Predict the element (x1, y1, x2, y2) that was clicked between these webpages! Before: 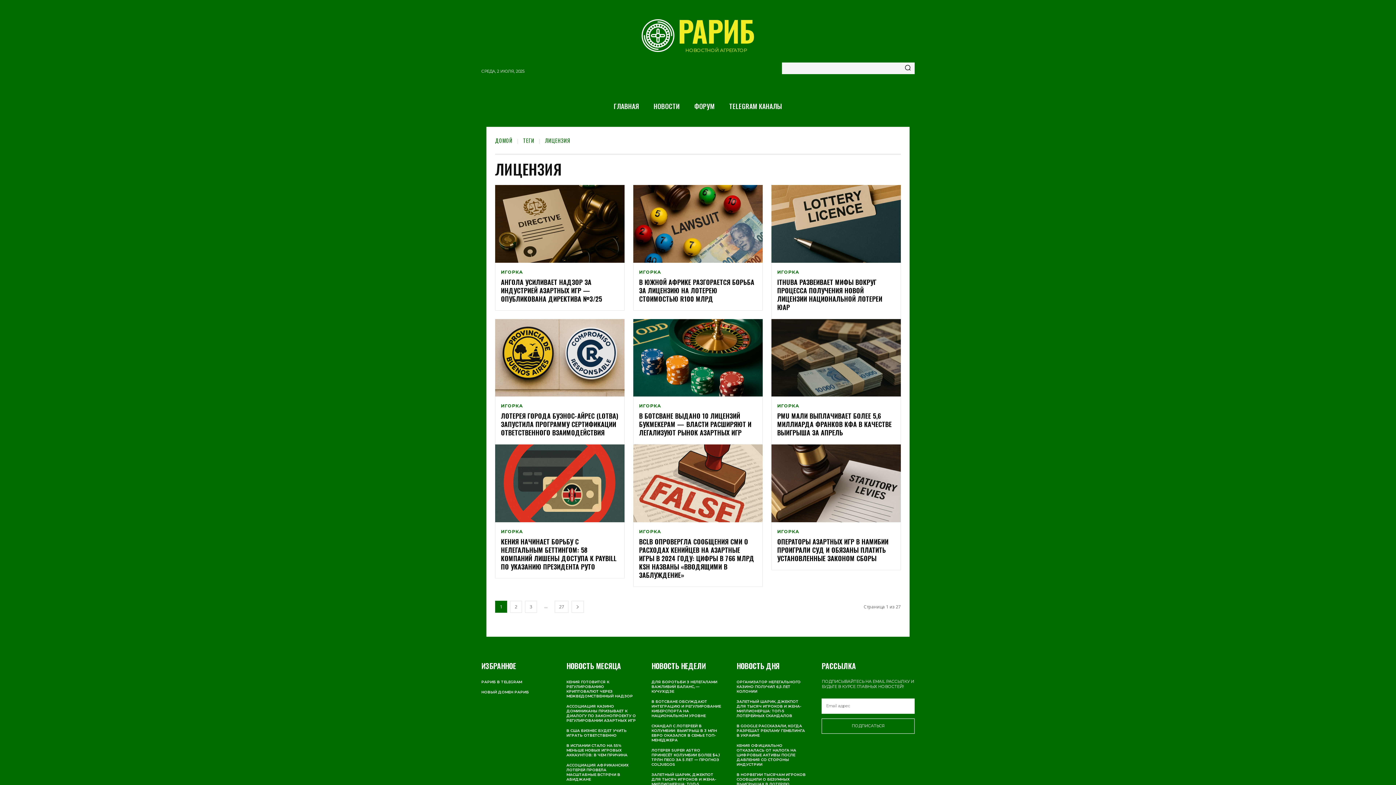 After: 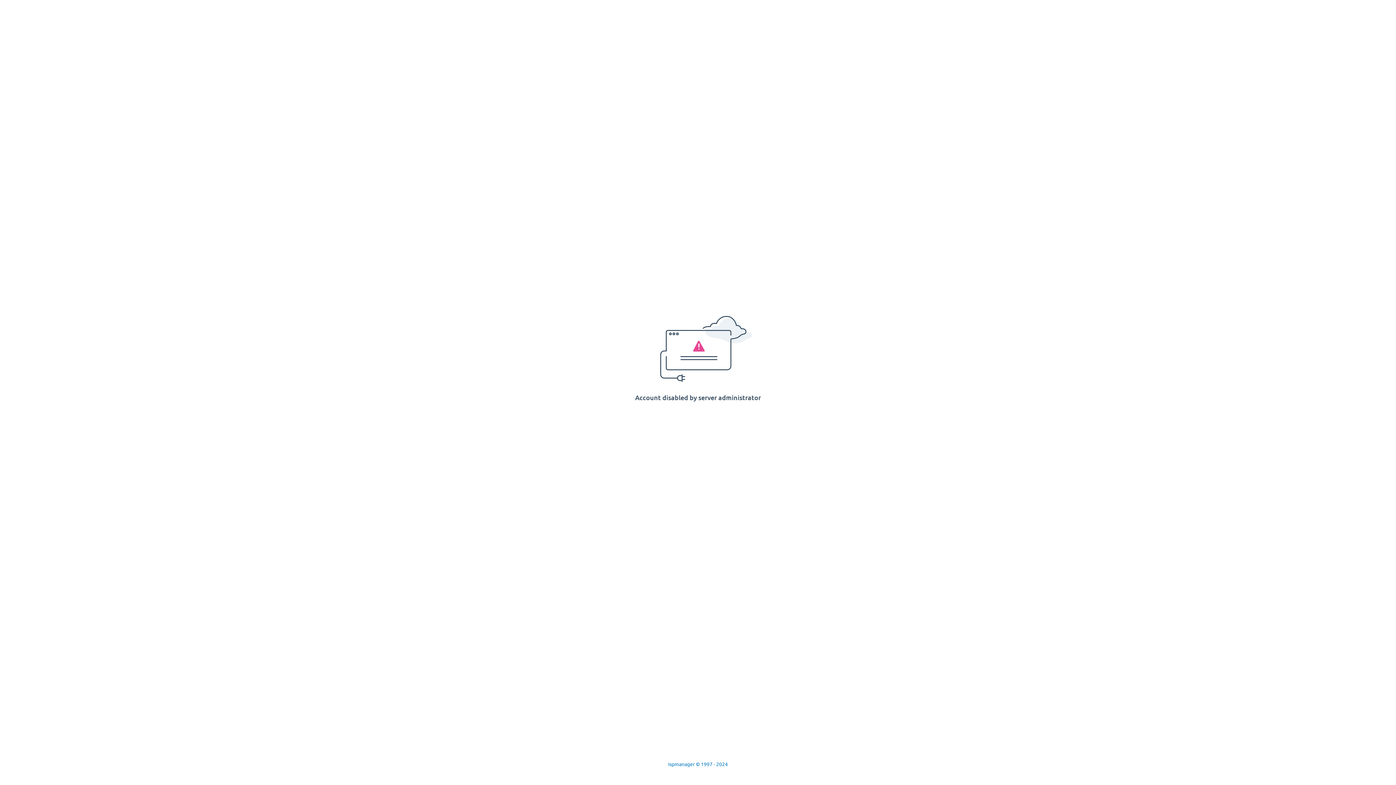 Action: bbox: (687, 97, 722, 115) label: ФОРУМ